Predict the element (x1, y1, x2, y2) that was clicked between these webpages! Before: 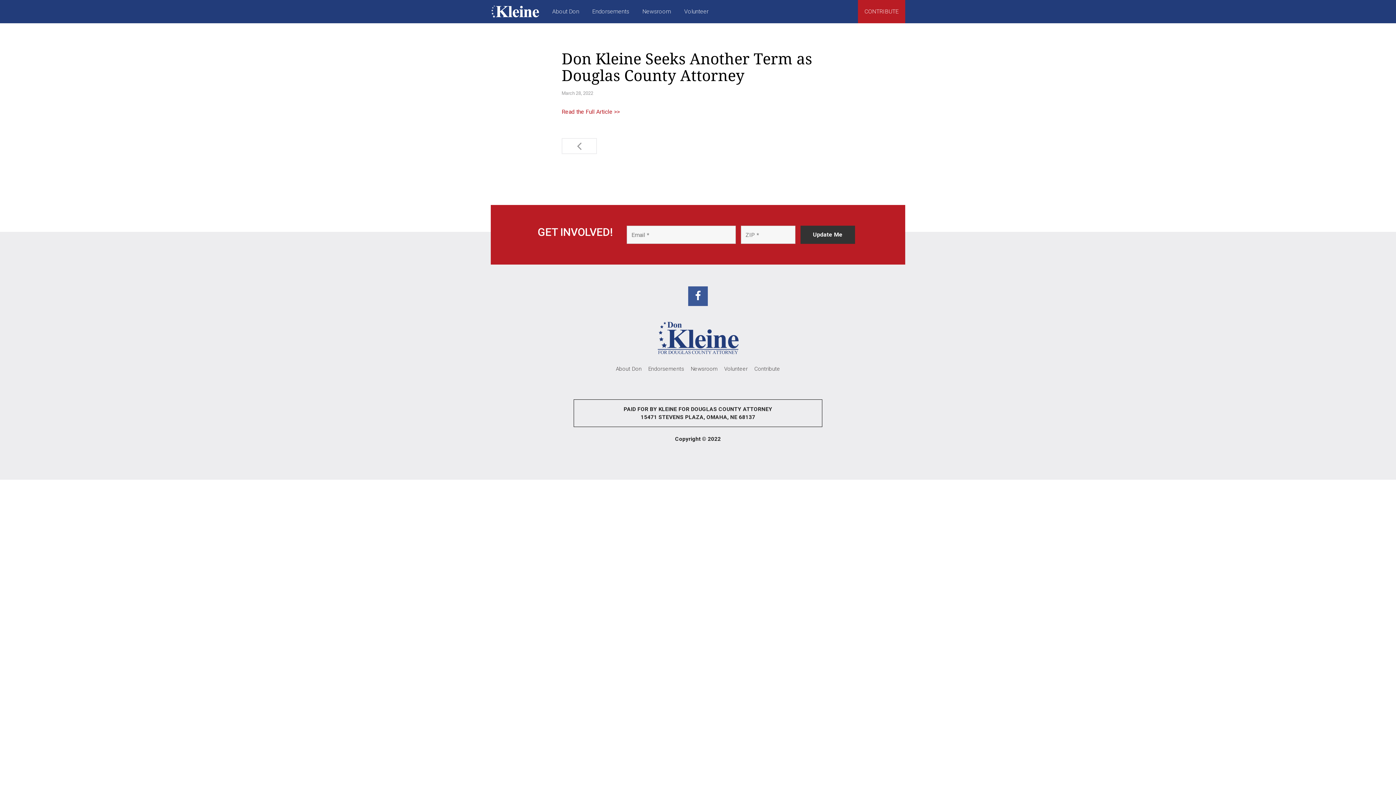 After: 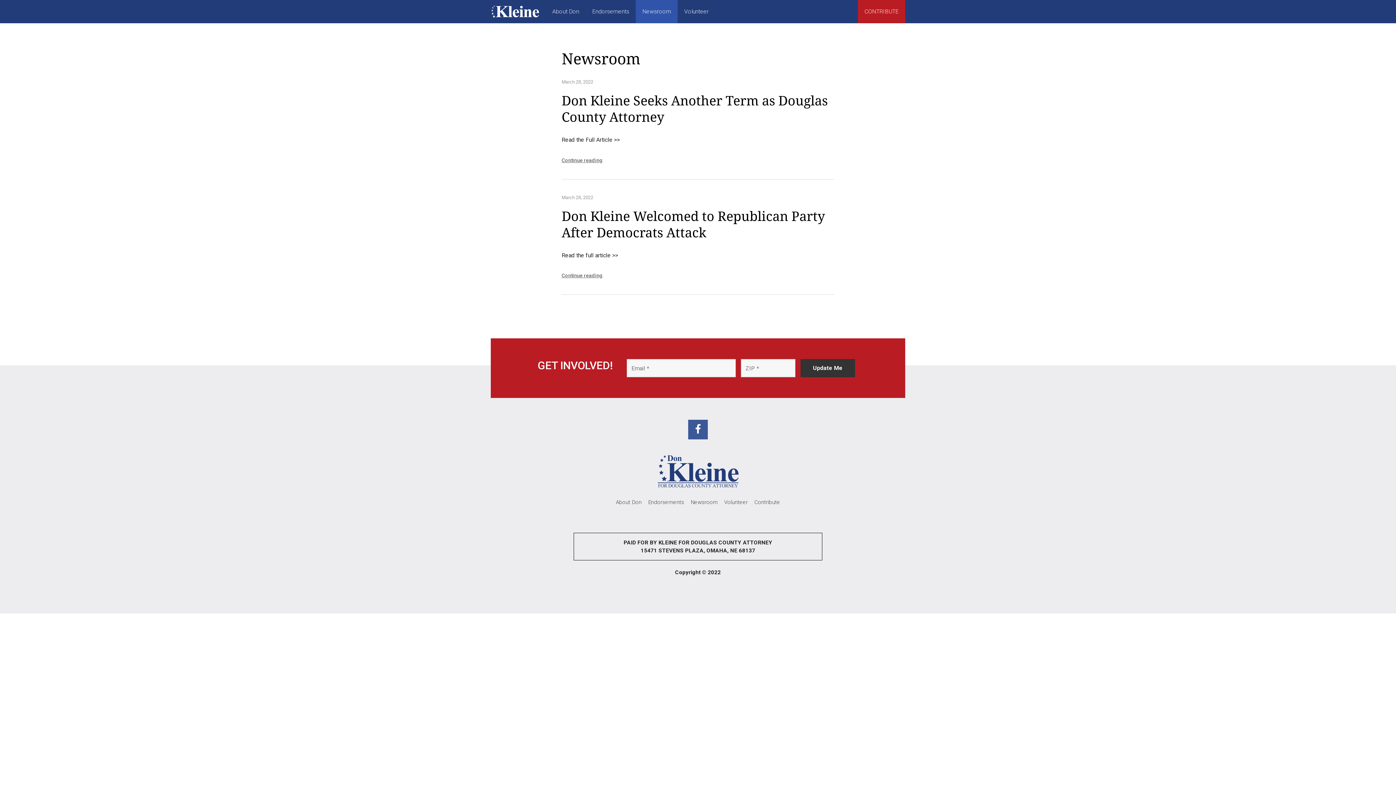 Action: bbox: (636, 0, 677, 23) label: Newsroom